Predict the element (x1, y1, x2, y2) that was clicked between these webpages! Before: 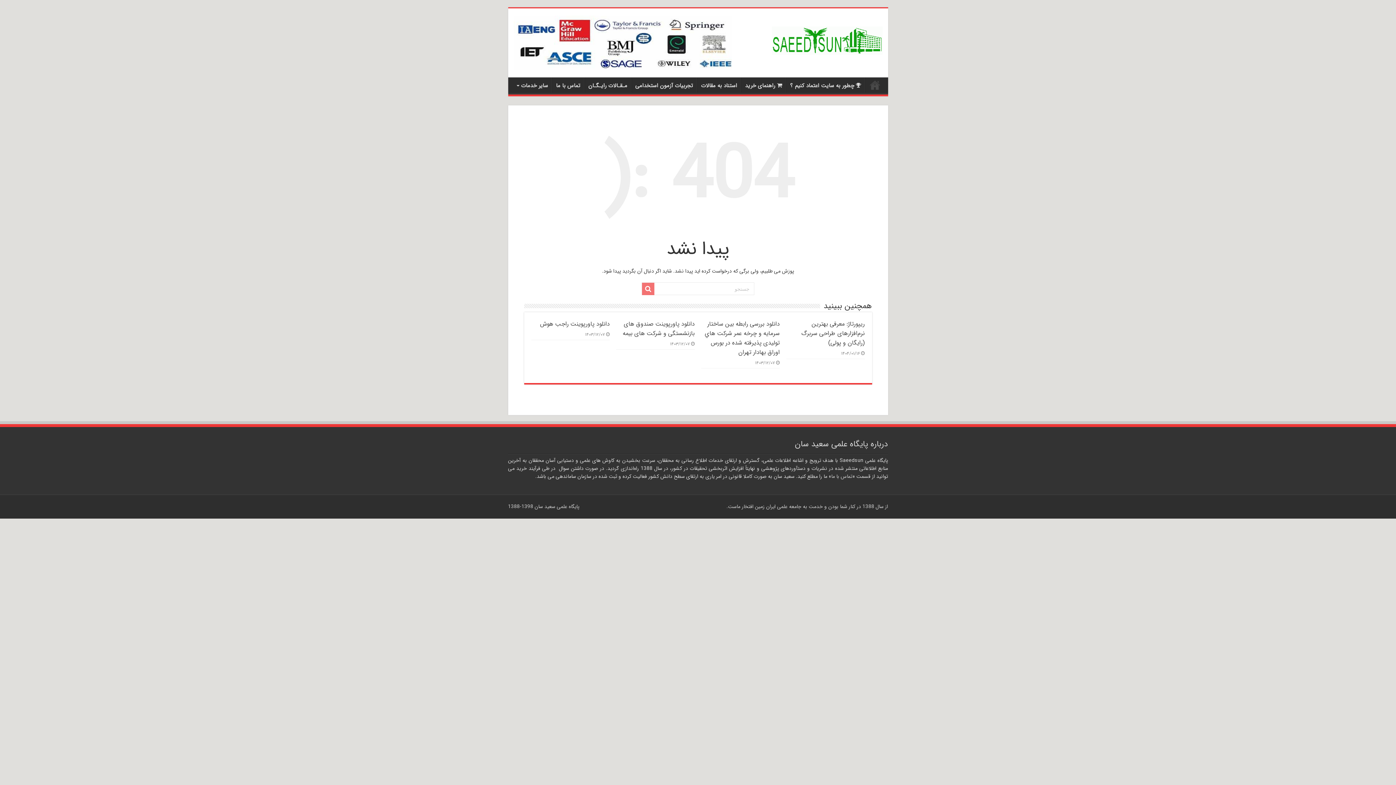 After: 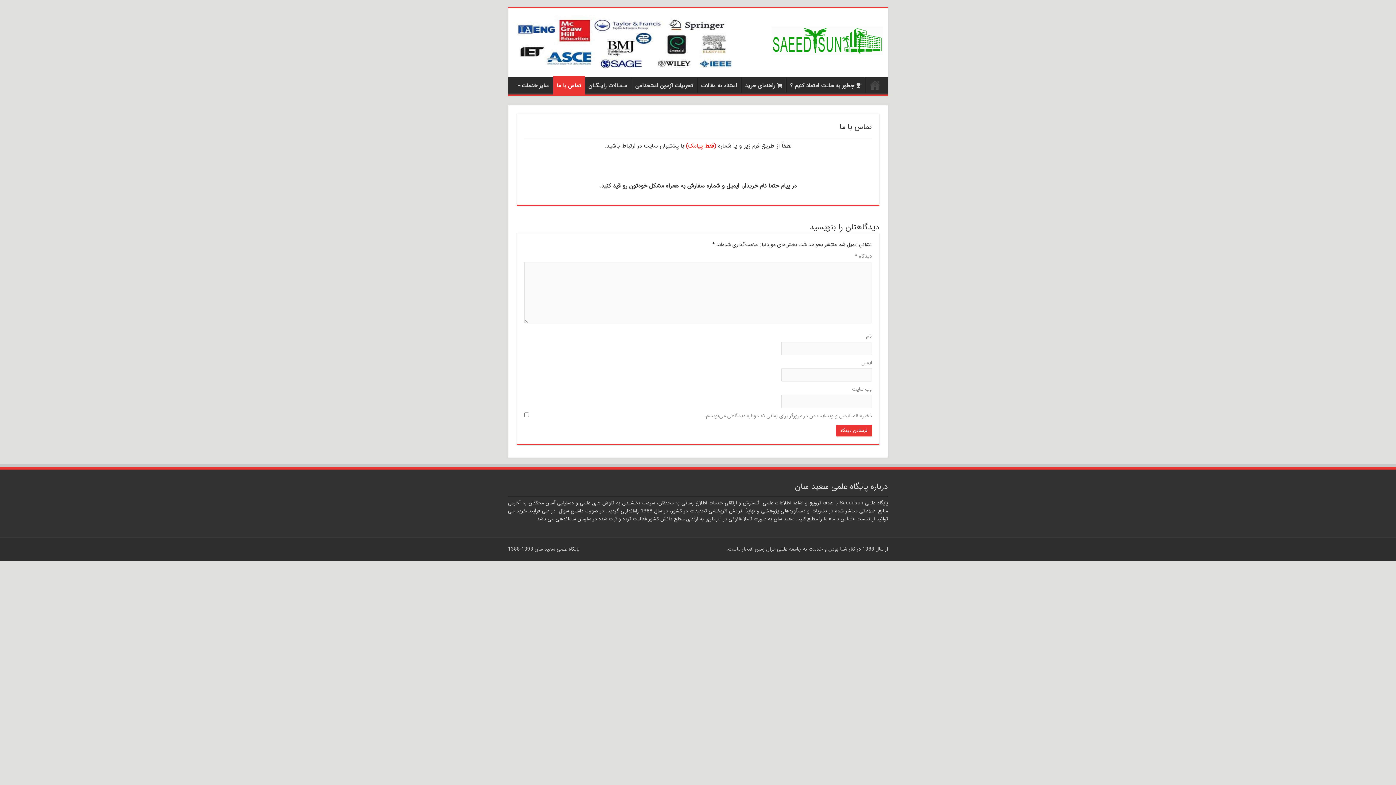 Action: label: تماس با ما bbox: (552, 77, 584, 92)